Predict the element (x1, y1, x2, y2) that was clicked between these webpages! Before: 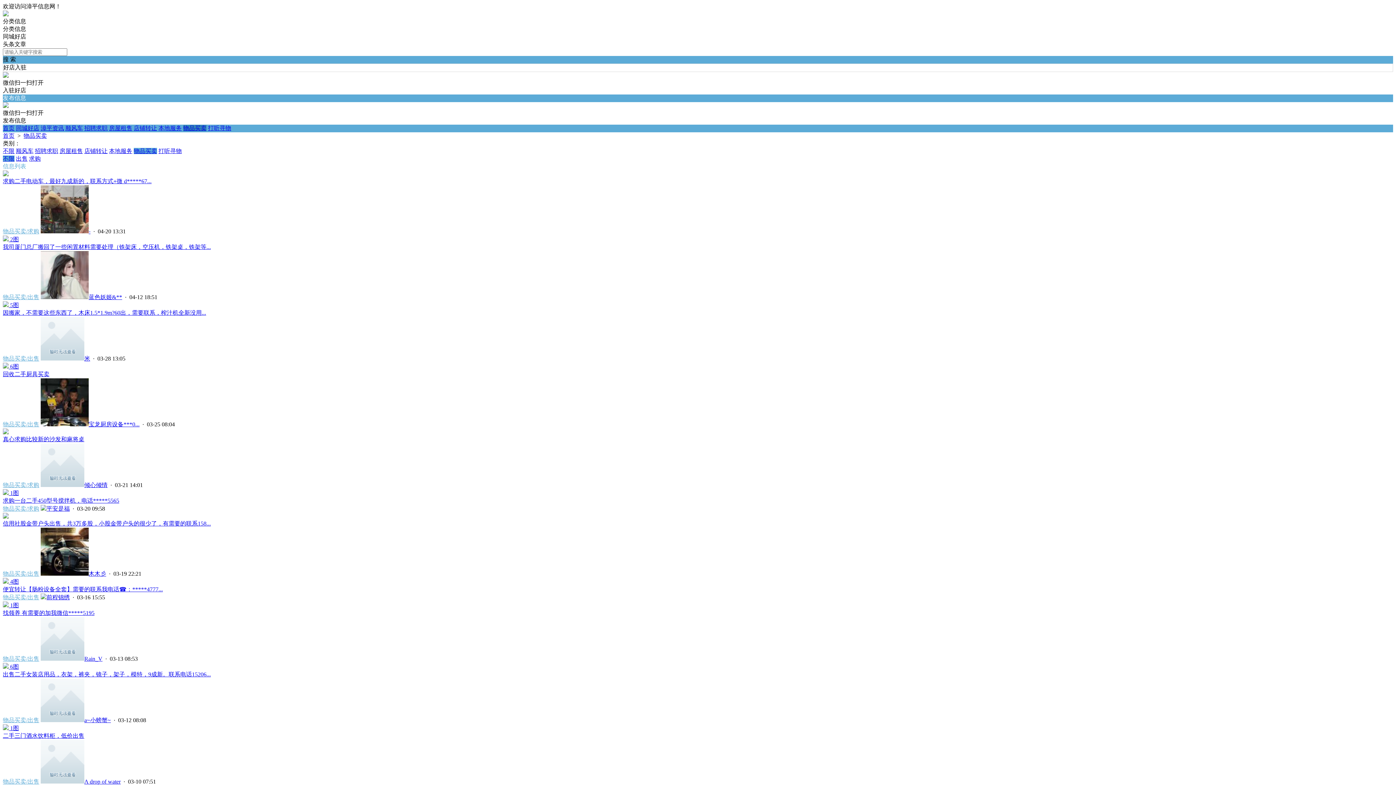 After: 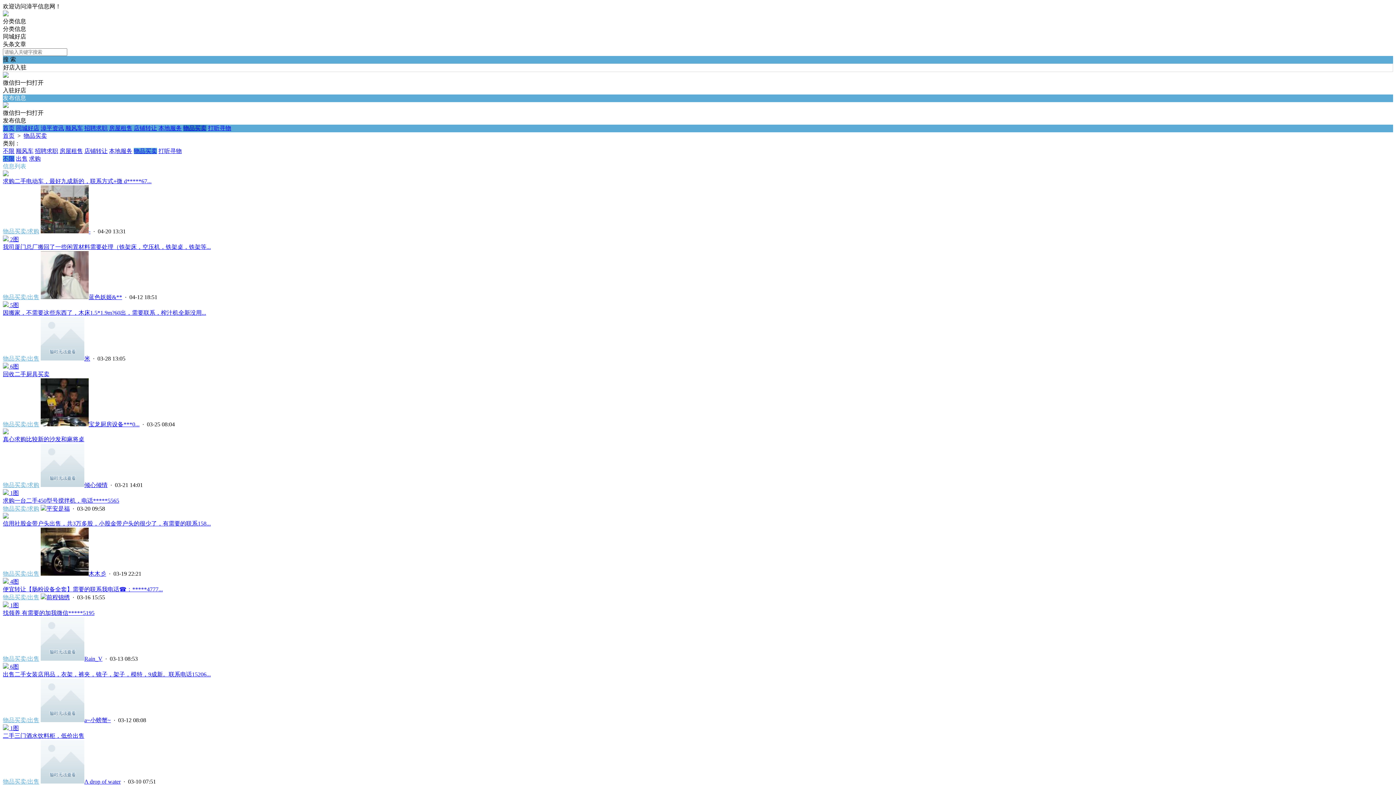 Action: label: 物品买卖/出售 bbox: (2, 717, 39, 723)